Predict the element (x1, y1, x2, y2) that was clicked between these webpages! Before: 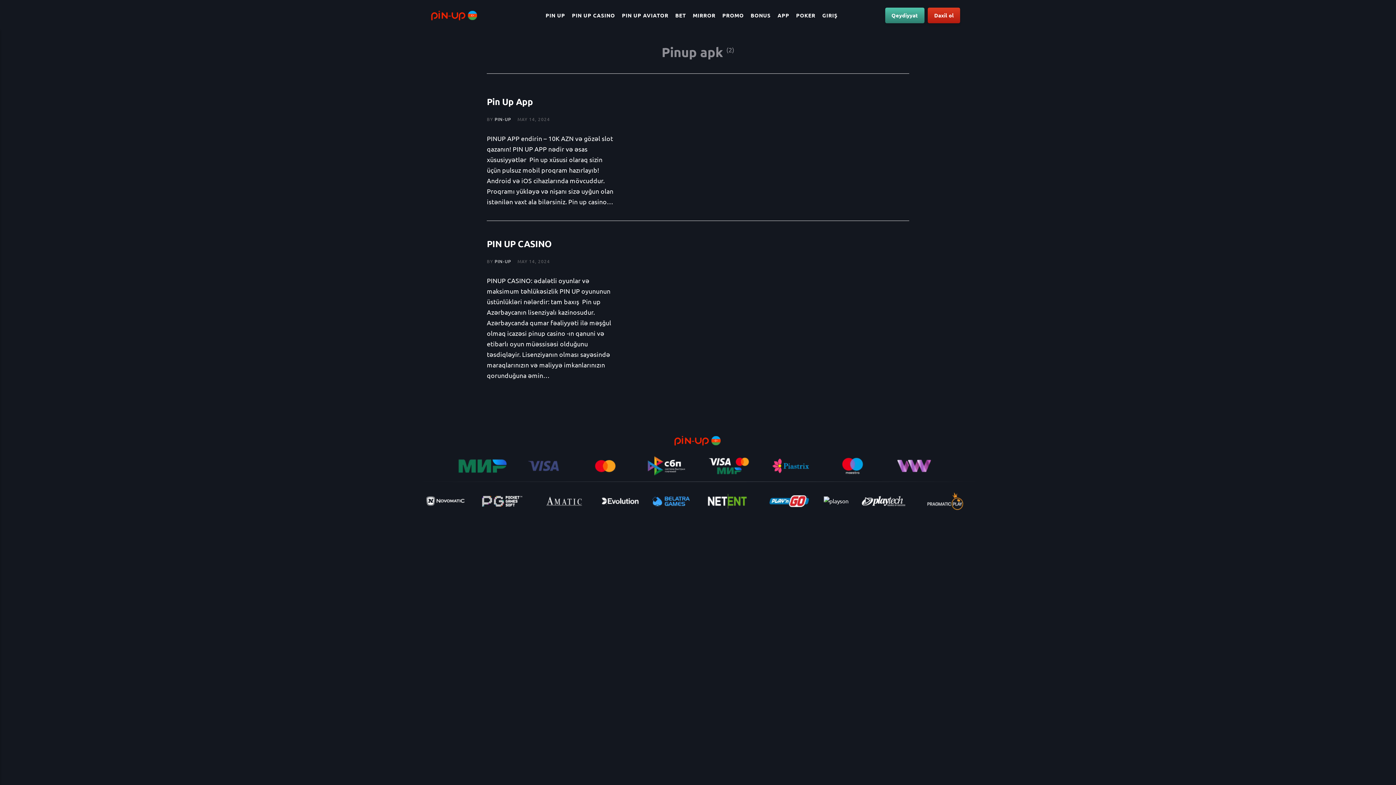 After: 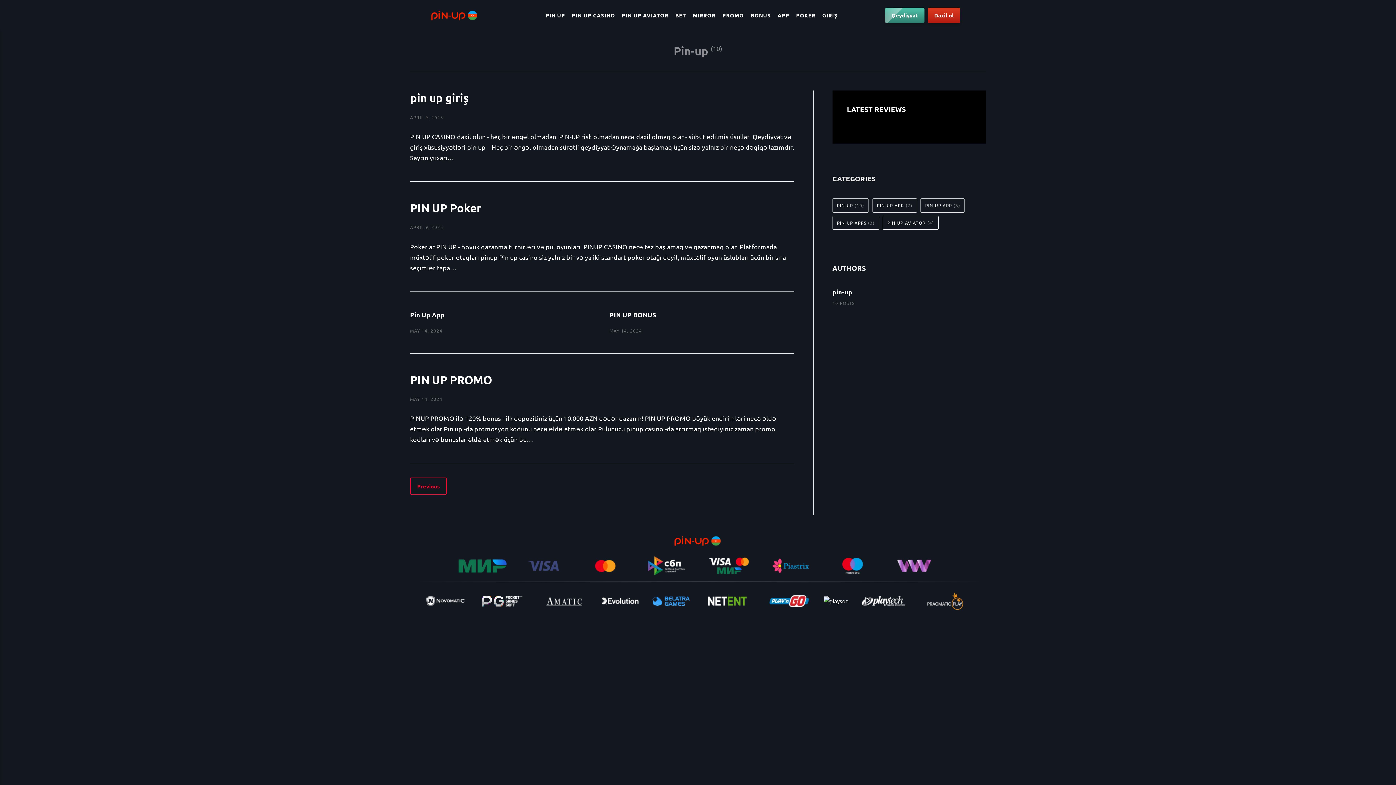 Action: bbox: (494, 116, 511, 122) label: PIN-UP